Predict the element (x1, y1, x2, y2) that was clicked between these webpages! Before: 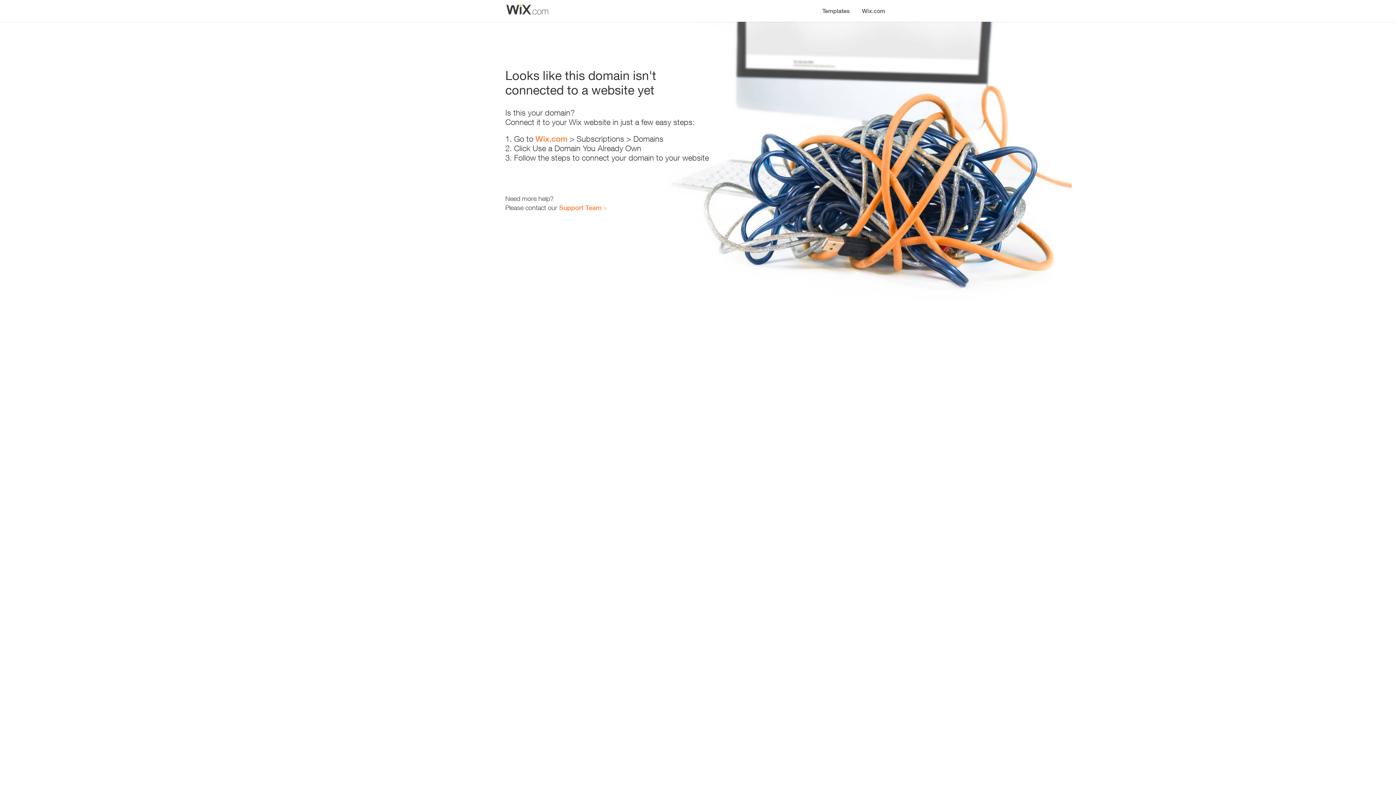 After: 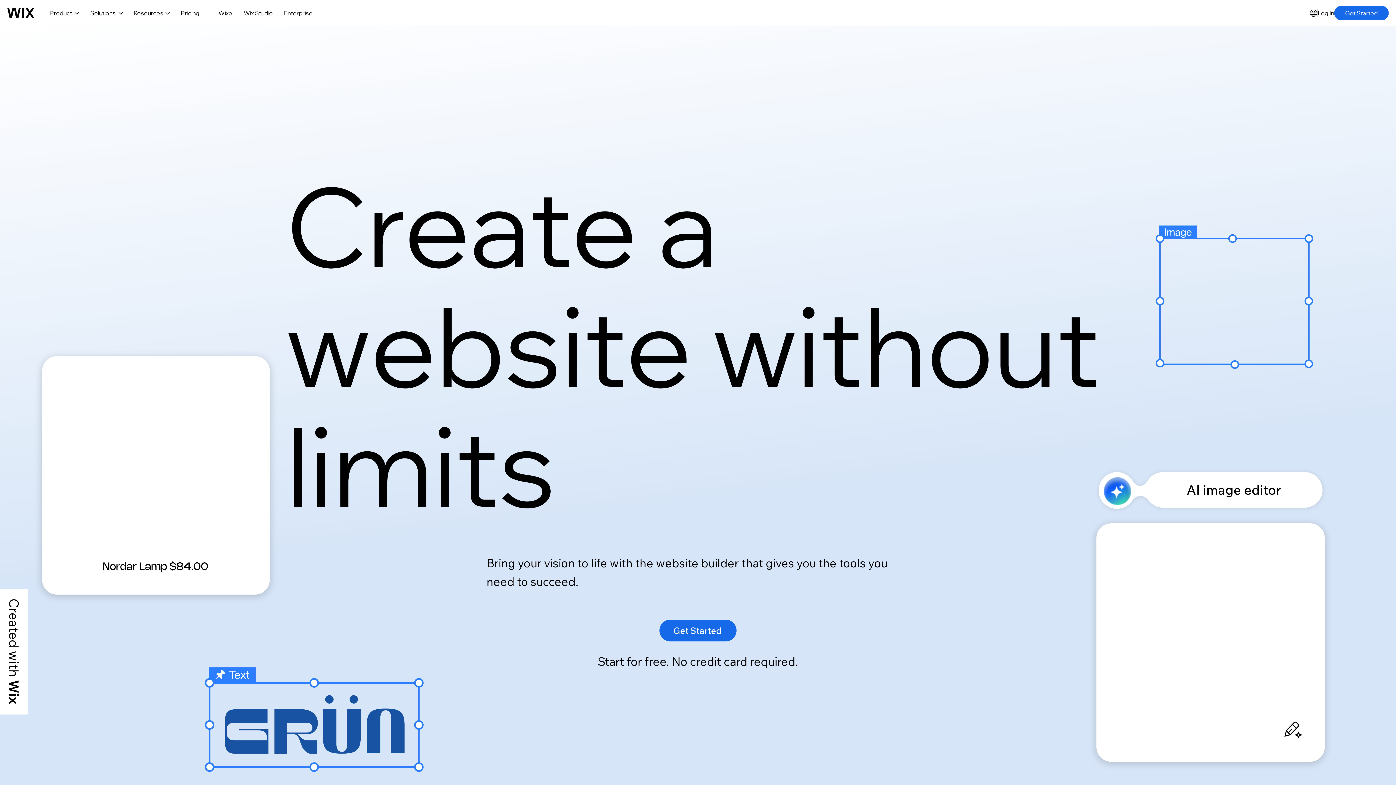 Action: bbox: (535, 134, 567, 143) label: Wix.com